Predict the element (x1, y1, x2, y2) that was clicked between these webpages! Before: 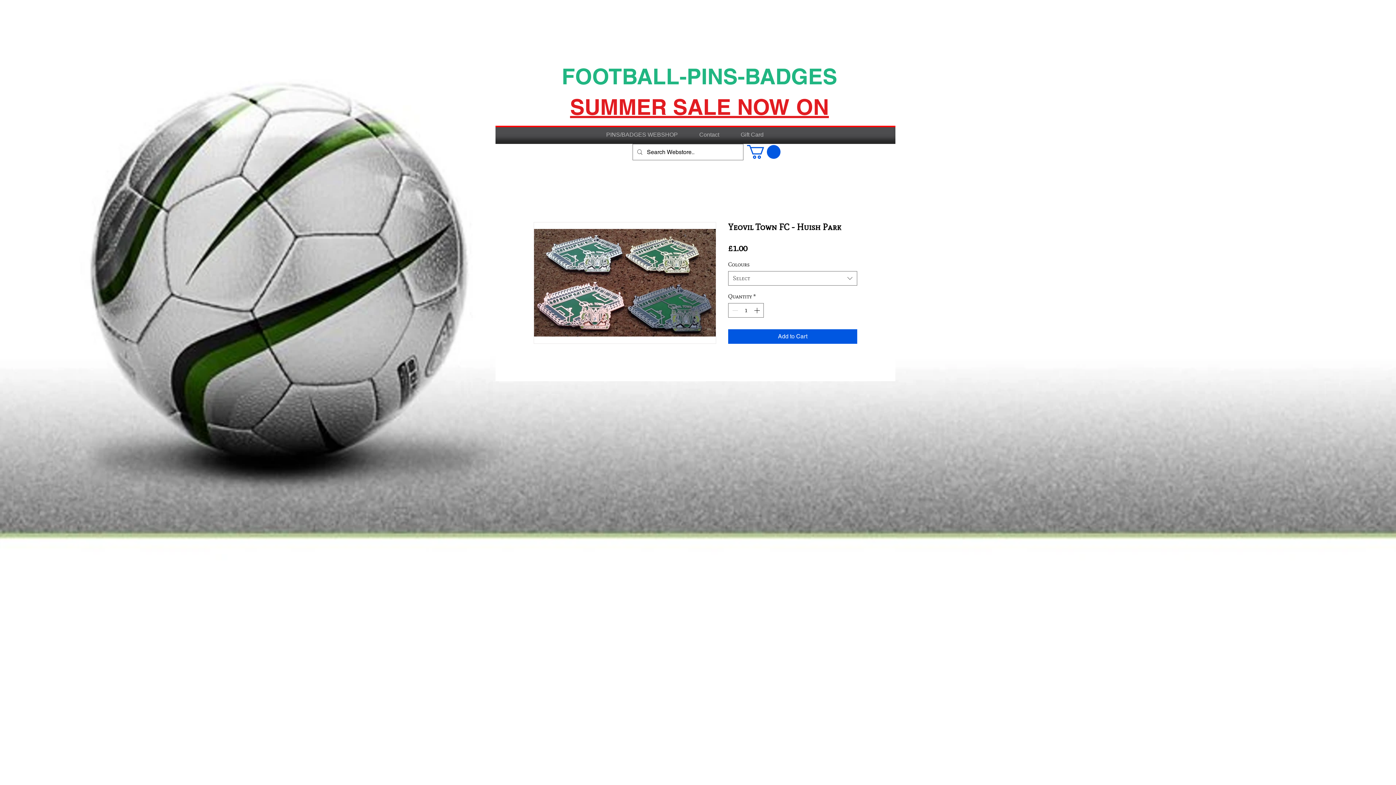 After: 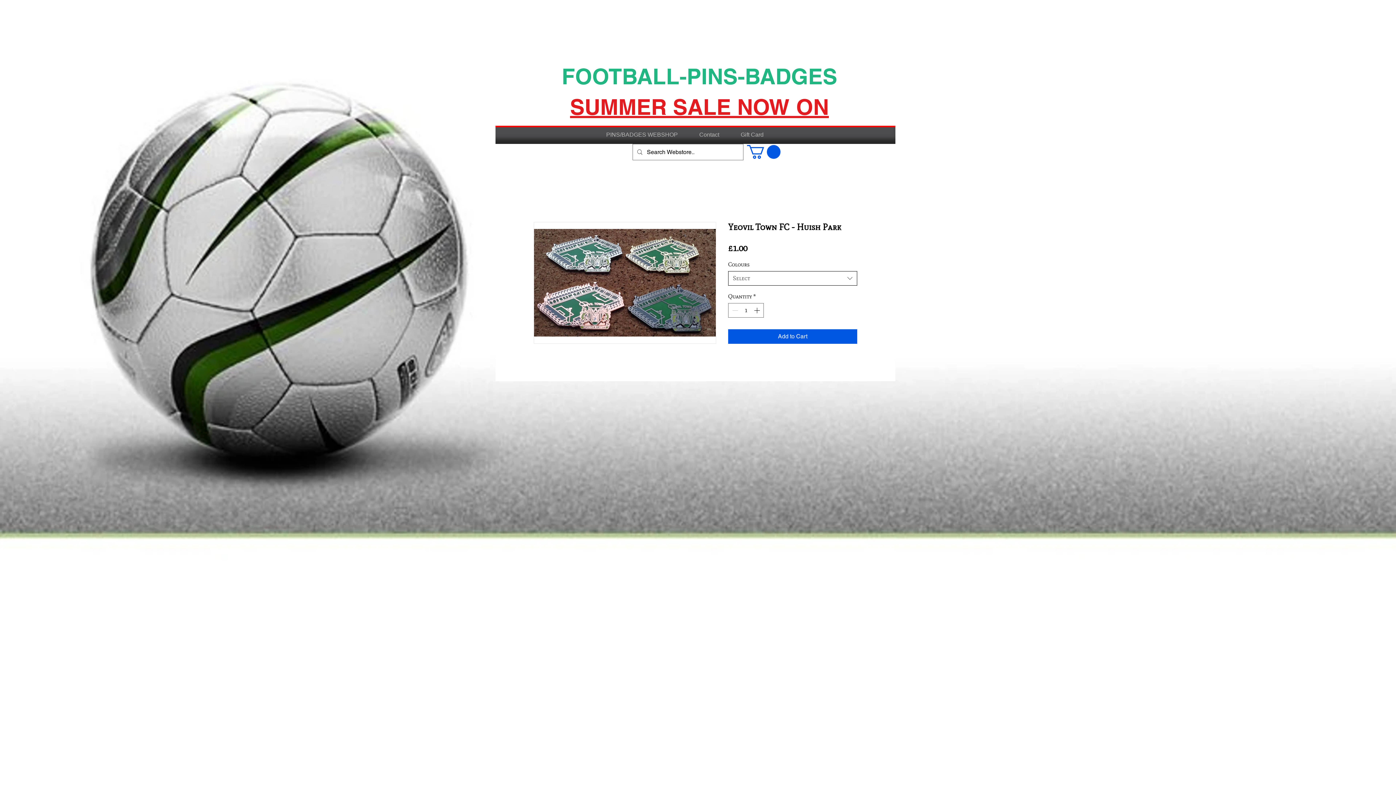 Action: bbox: (728, 271, 857, 285) label: Select